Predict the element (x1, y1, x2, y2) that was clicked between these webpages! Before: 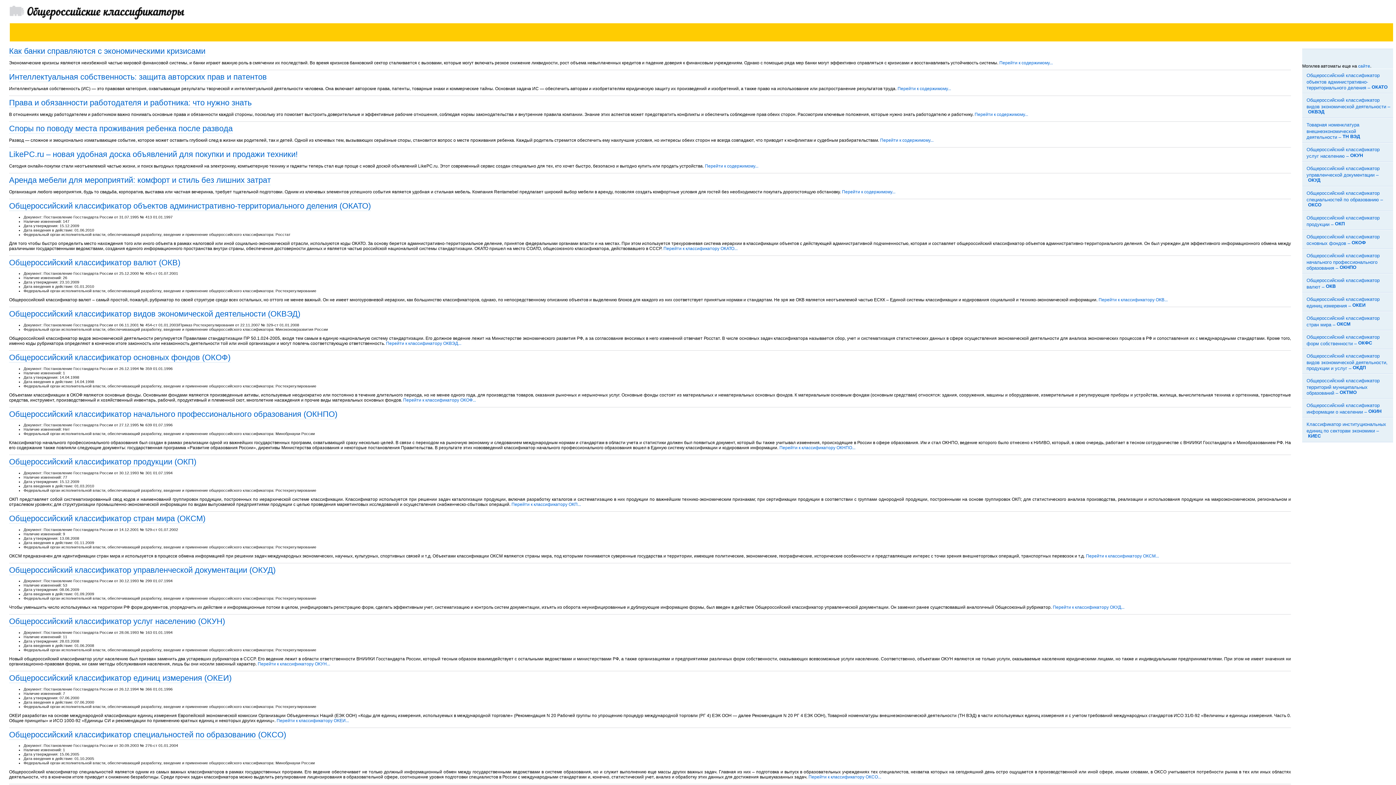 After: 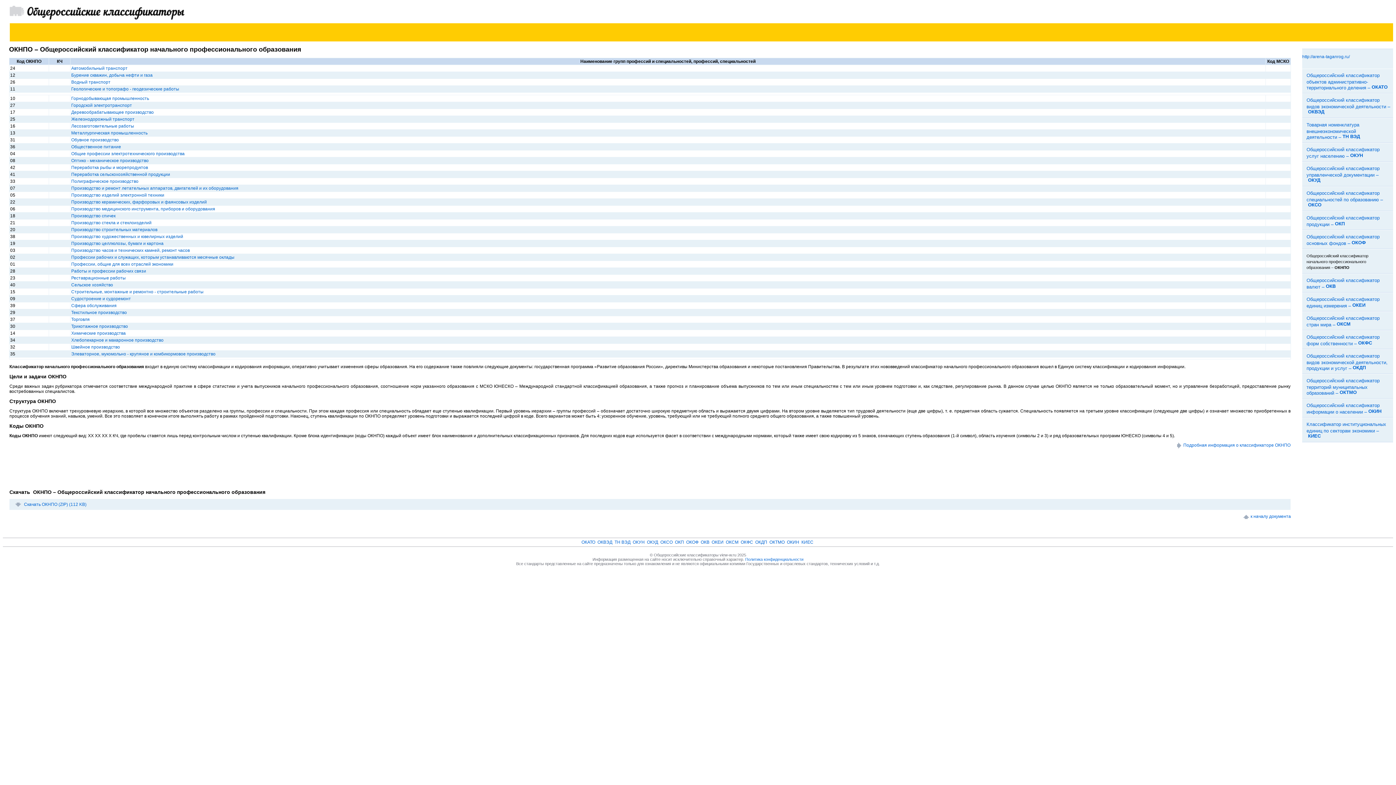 Action: label: Общероссийский классификатор начального профессионального образования – ОКНПО bbox: (1306, 253, 1380, 270)